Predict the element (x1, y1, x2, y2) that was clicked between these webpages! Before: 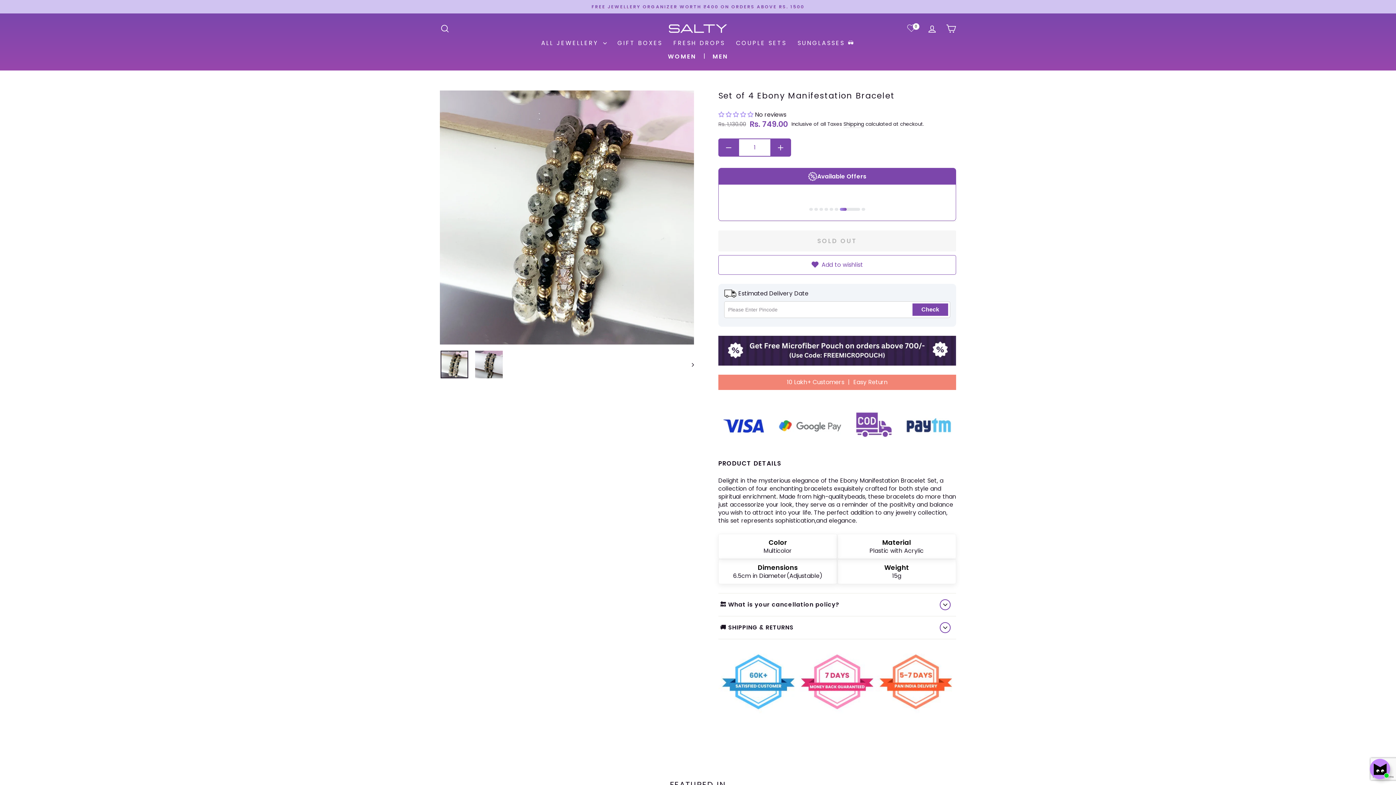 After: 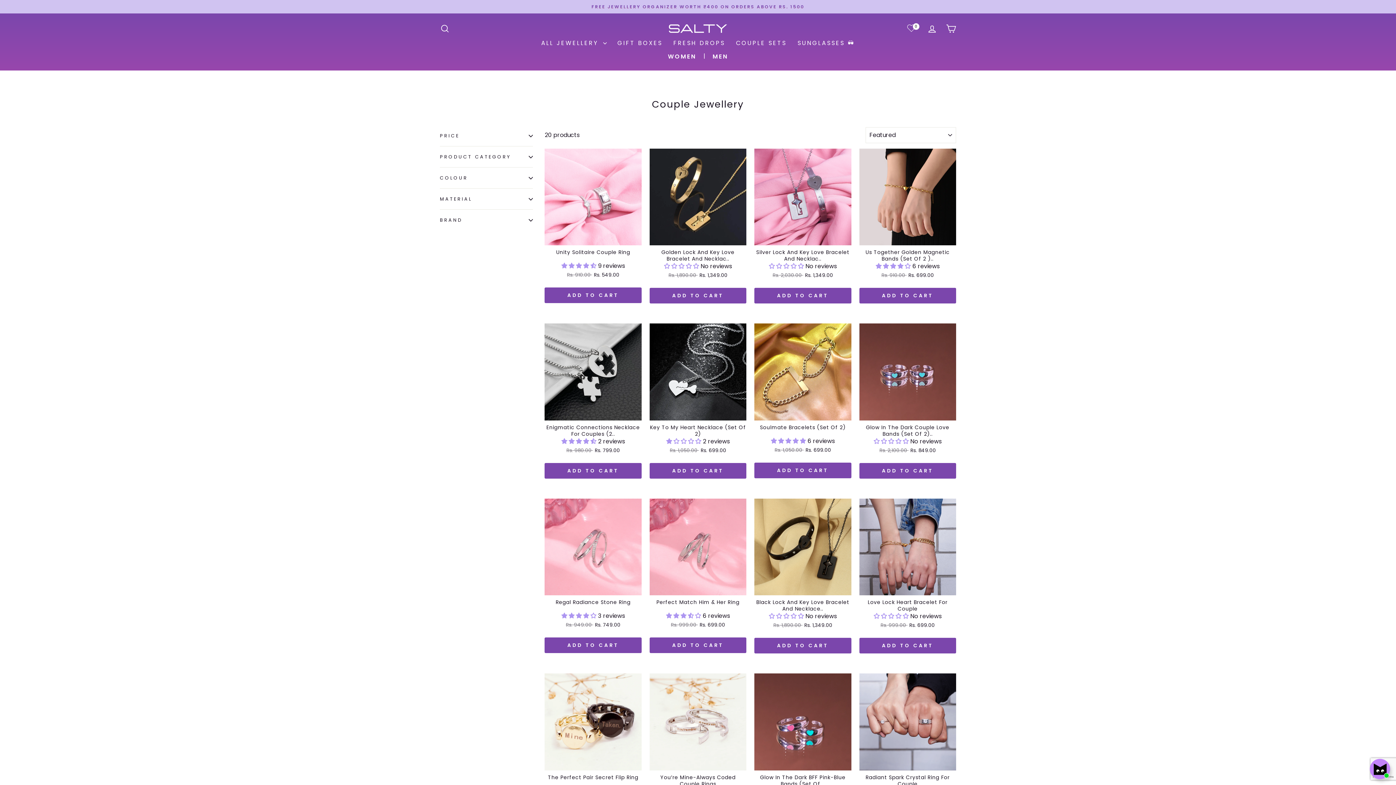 Action: label: COUPLE SETS bbox: (730, 36, 792, 49)